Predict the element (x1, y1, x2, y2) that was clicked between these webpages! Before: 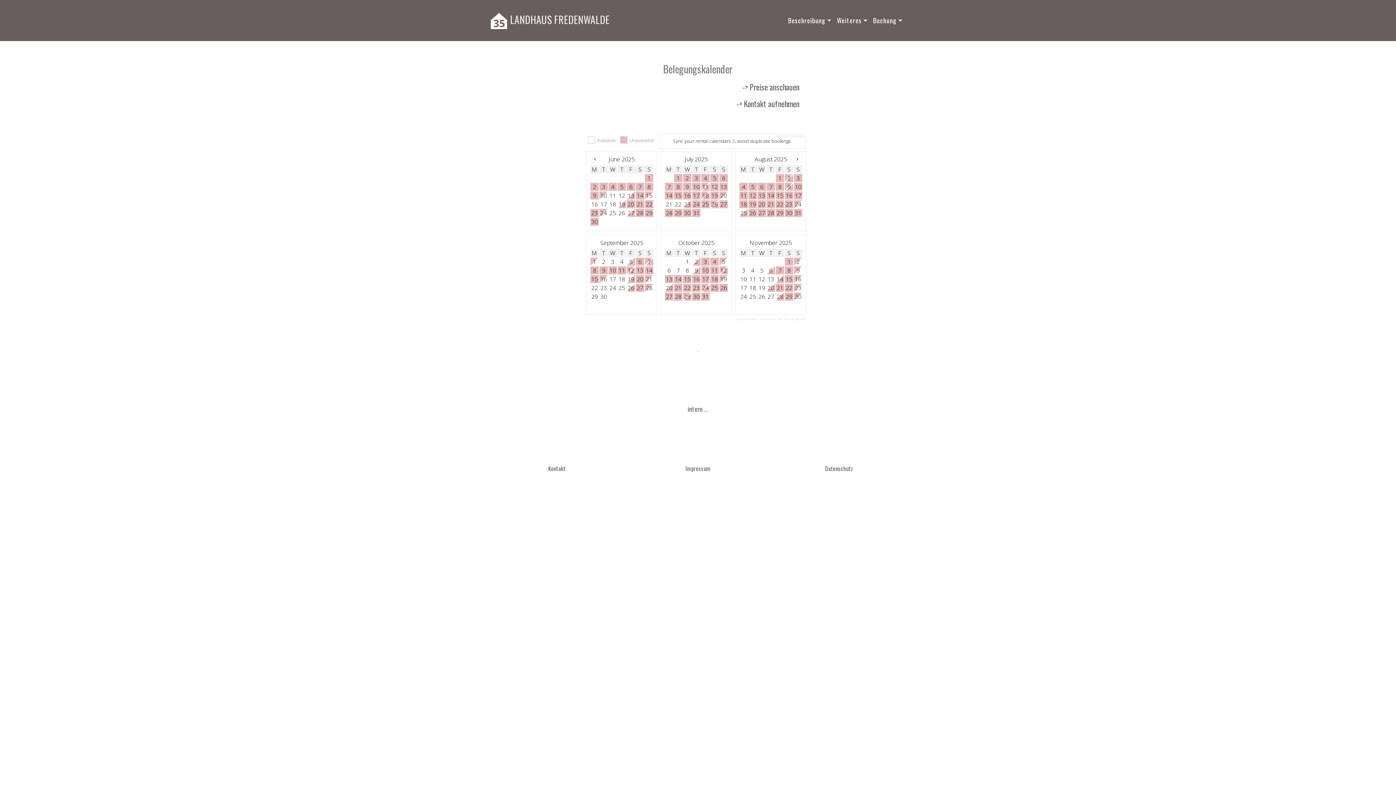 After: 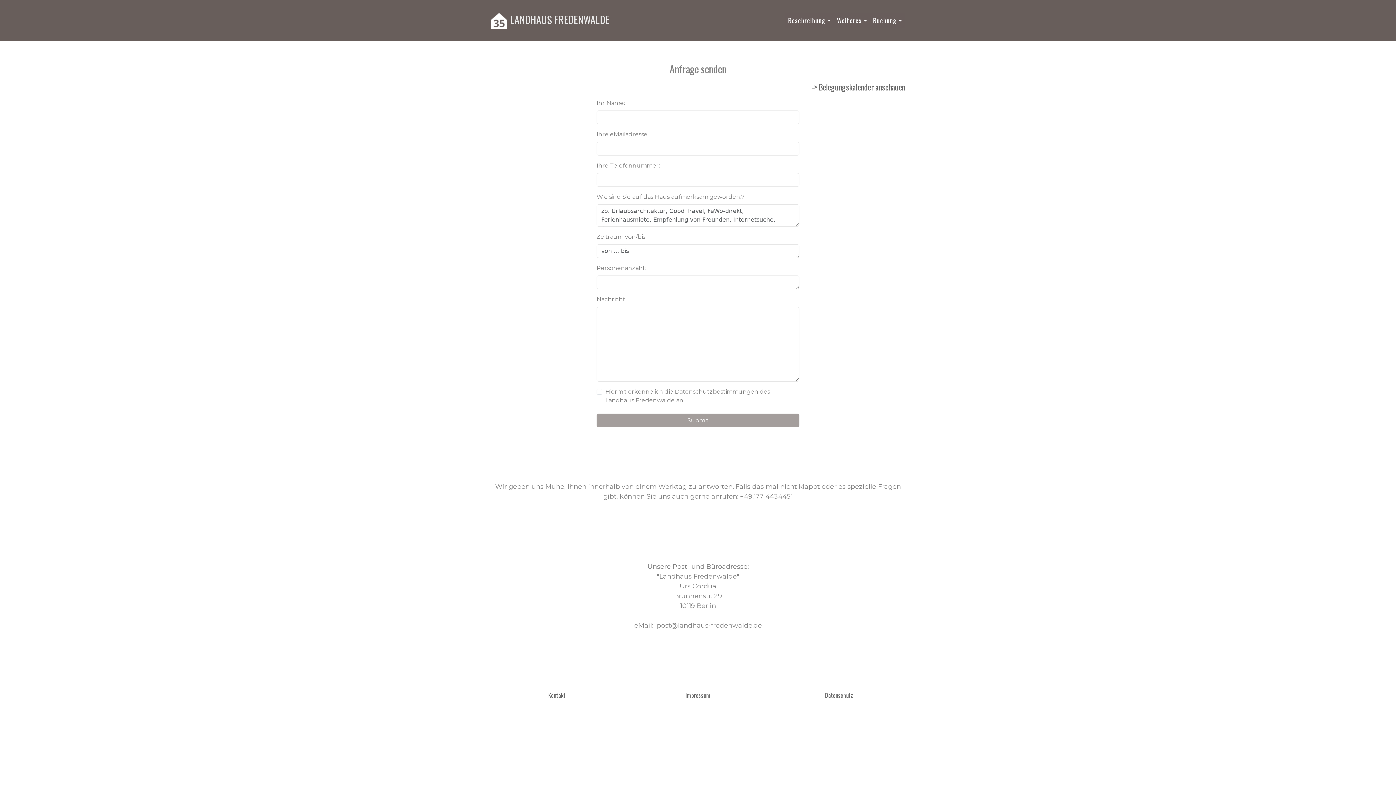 Action: label: -> Kontakt aufnehmen bbox: (736, 97, 799, 109)